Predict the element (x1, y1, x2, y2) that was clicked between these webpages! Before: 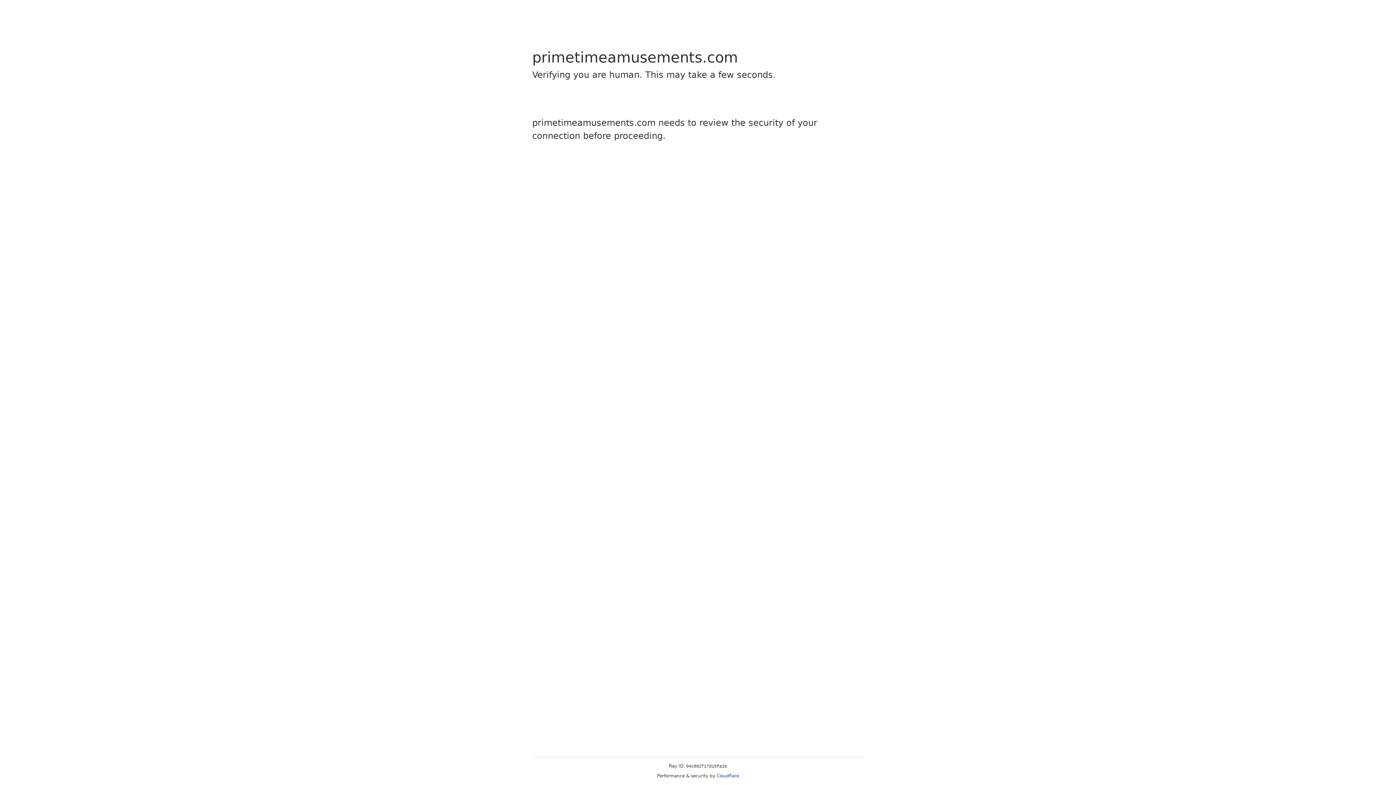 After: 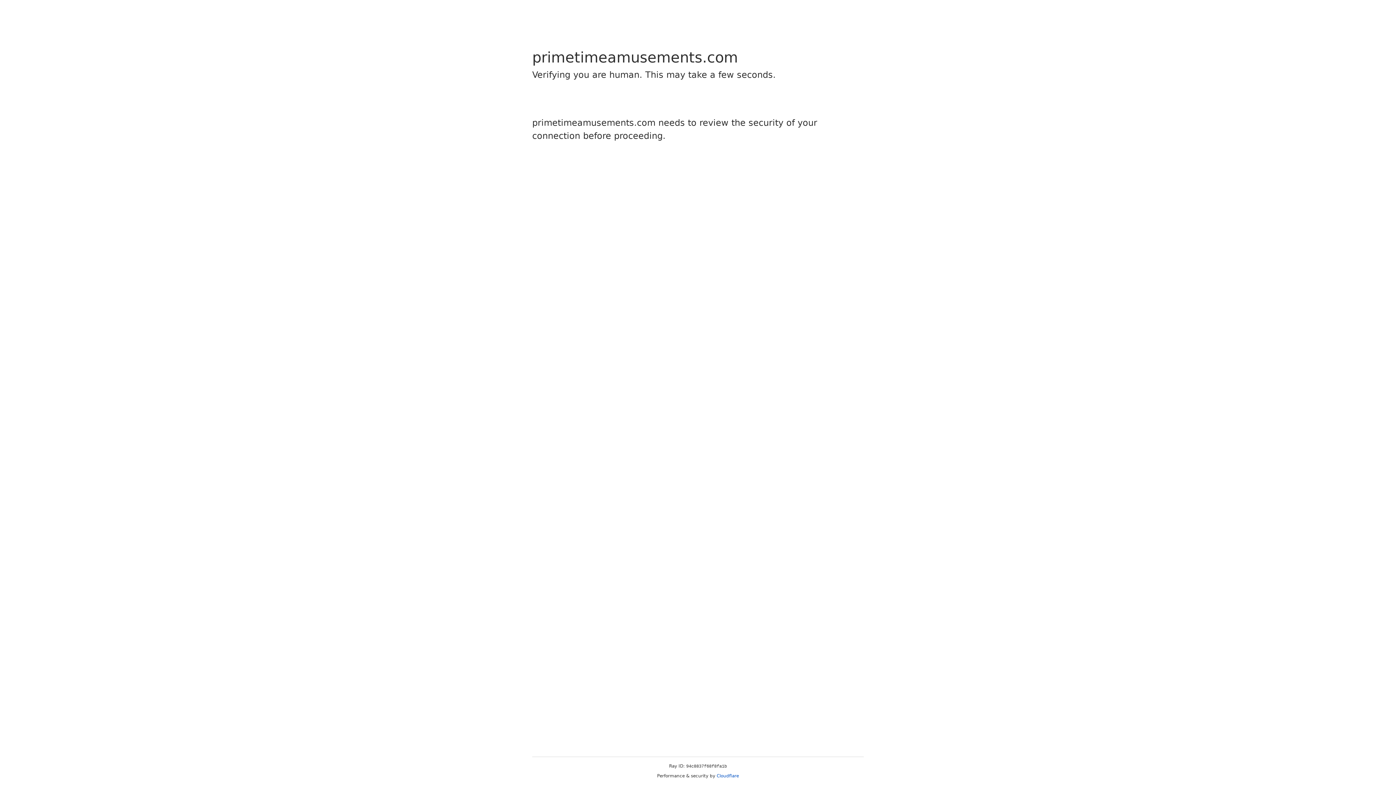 Action: label: Cloudflare bbox: (716, 773, 739, 778)